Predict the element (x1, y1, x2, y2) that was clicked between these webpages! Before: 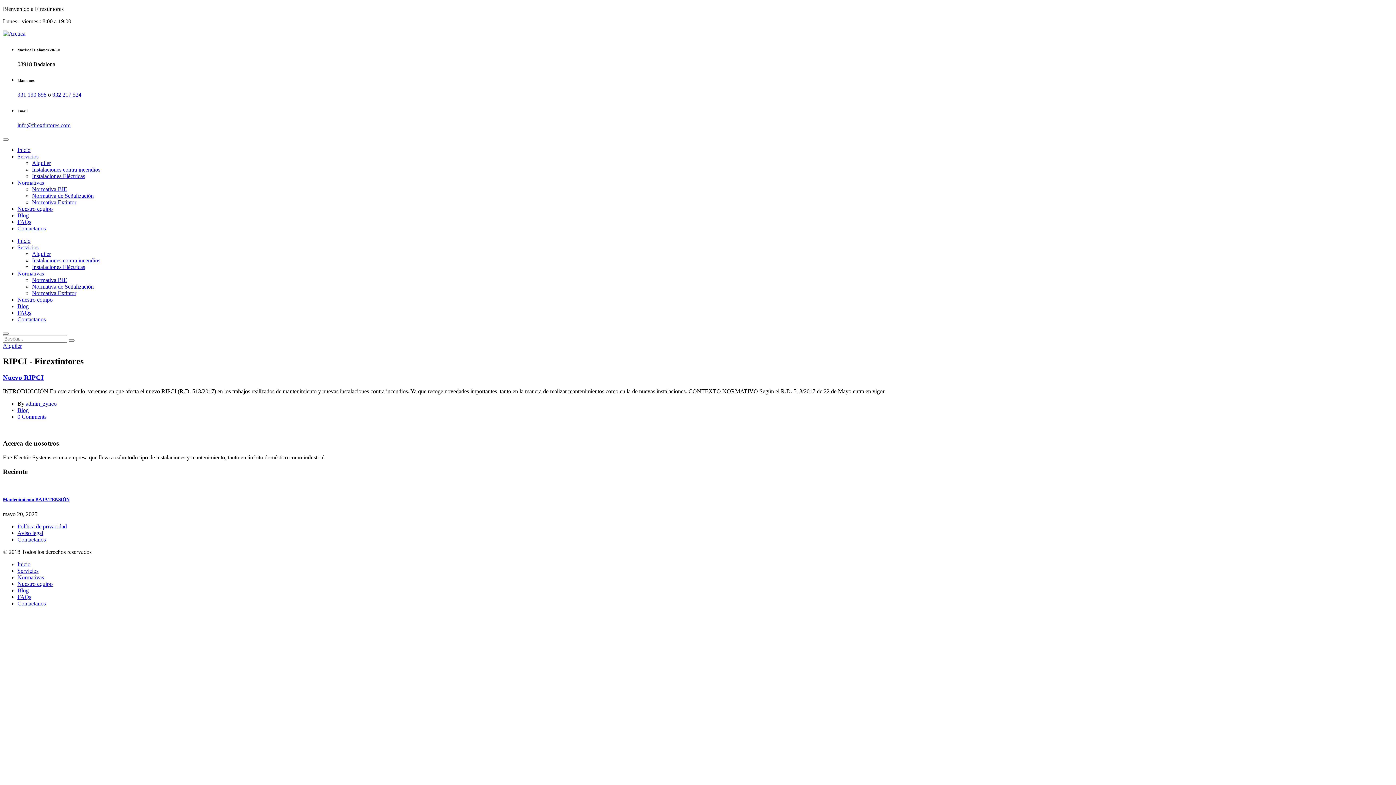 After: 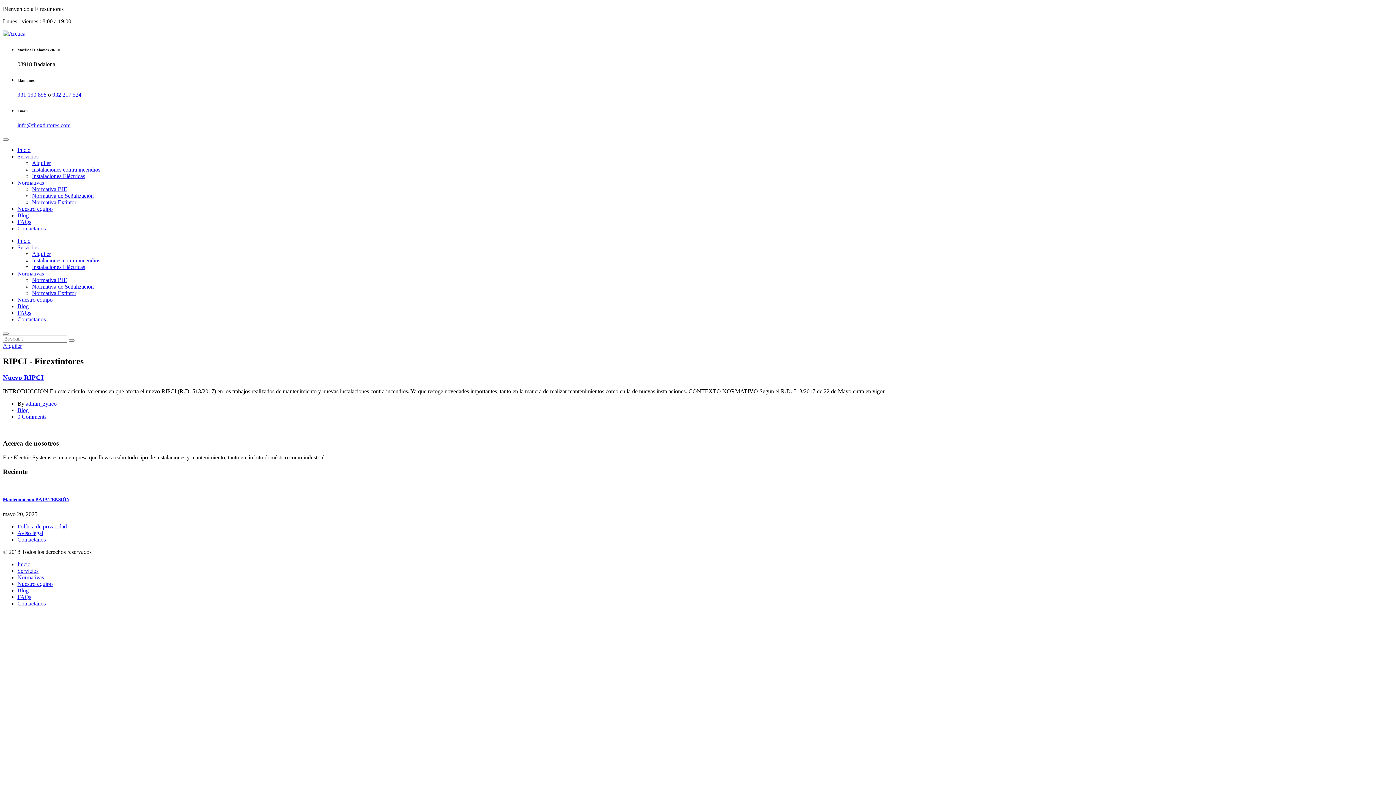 Action: label: Normativas bbox: (17, 574, 44, 580)